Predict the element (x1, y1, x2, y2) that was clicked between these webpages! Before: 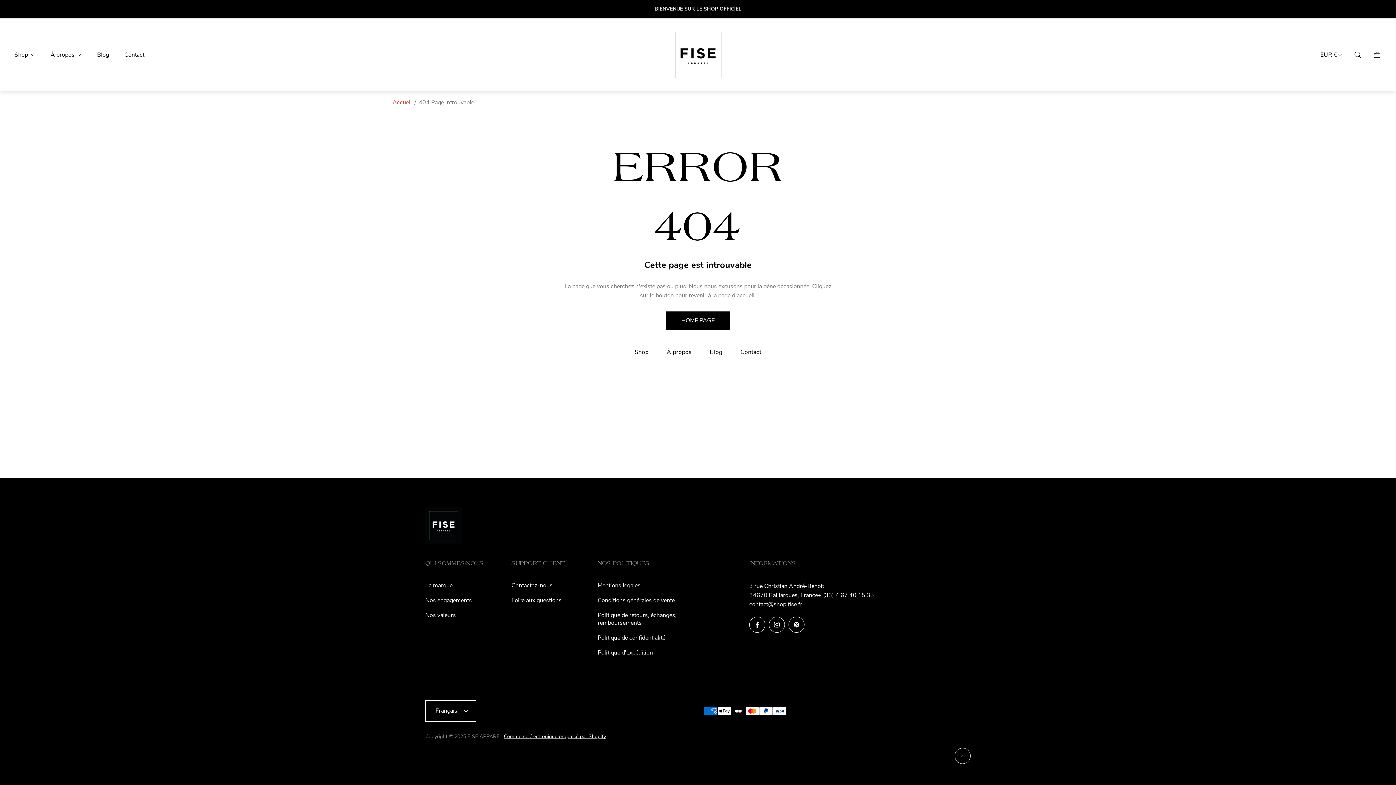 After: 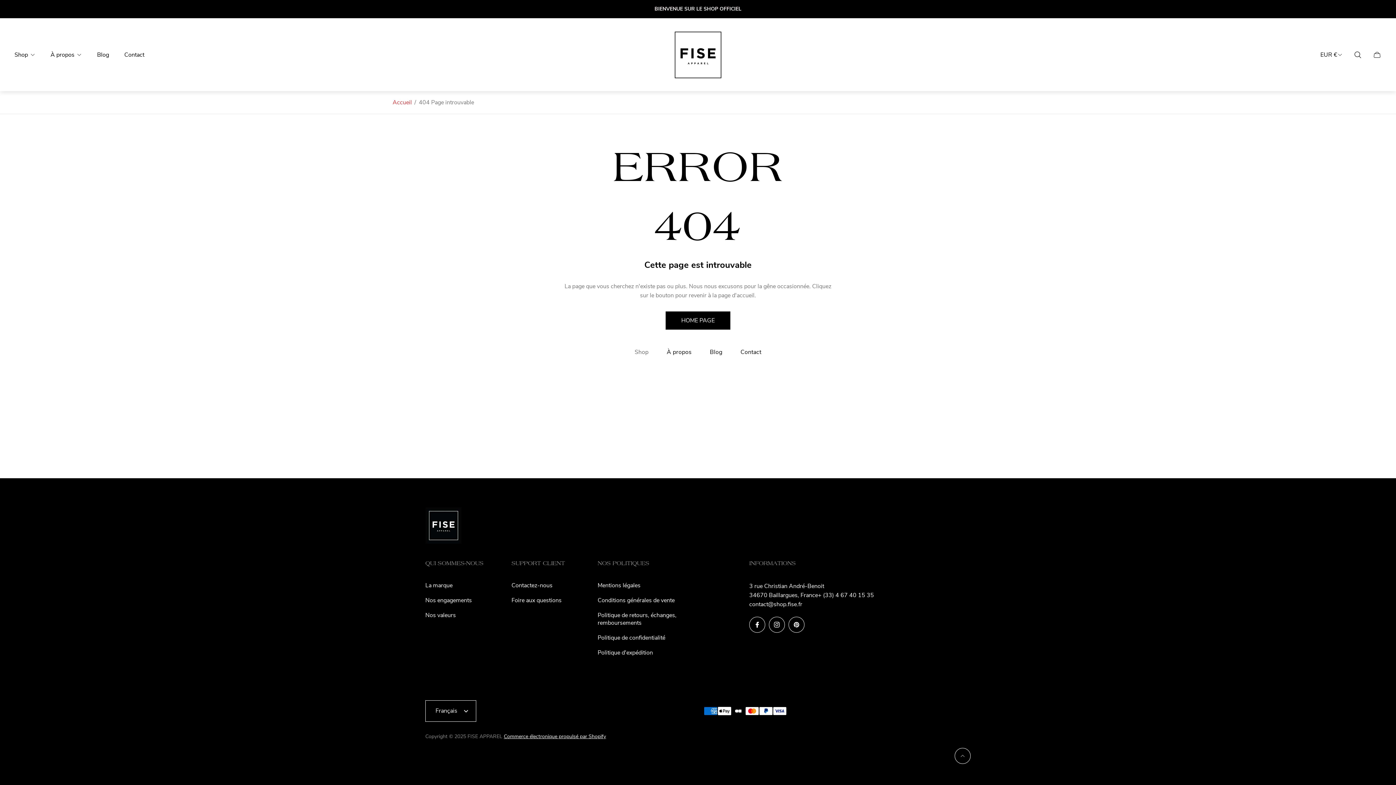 Action: bbox: (634, 348, 648, 356) label: Shop